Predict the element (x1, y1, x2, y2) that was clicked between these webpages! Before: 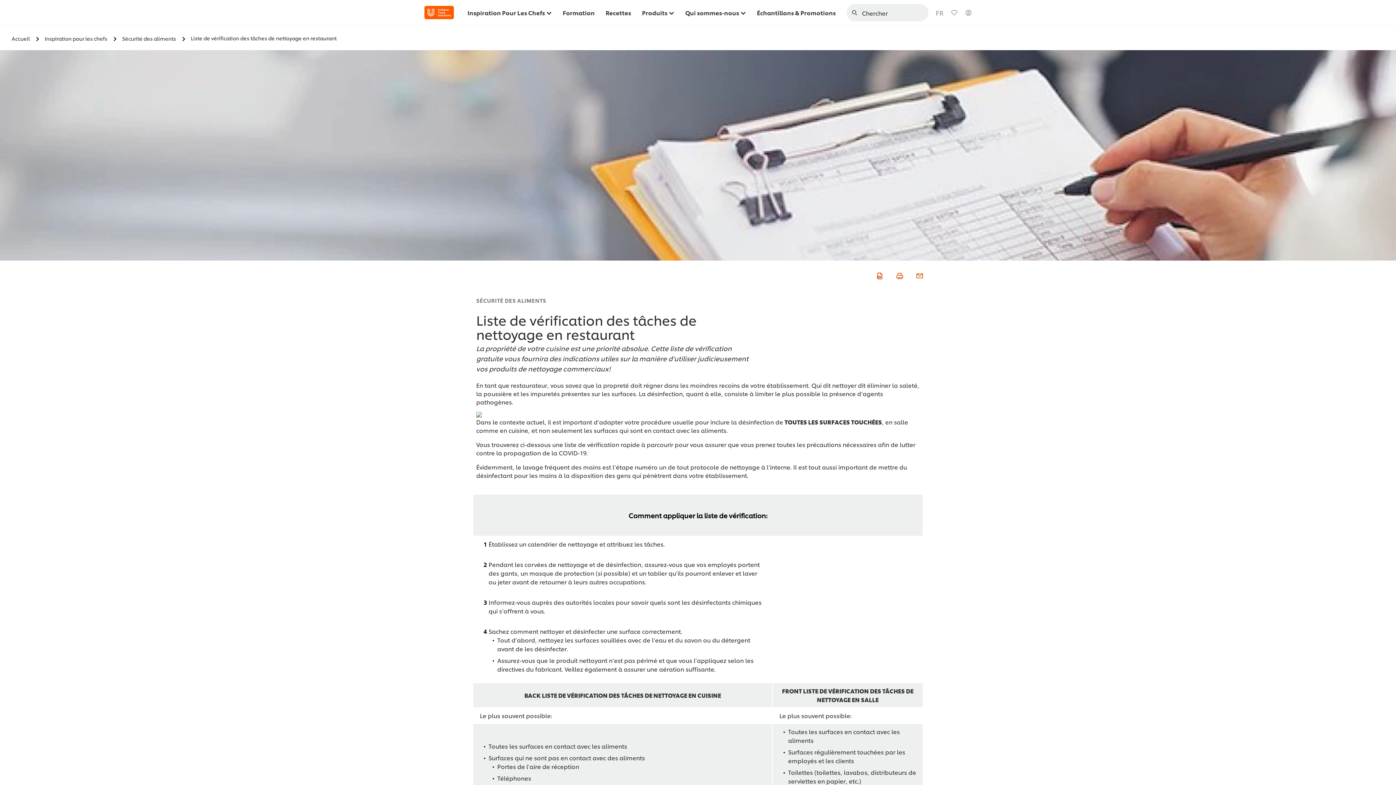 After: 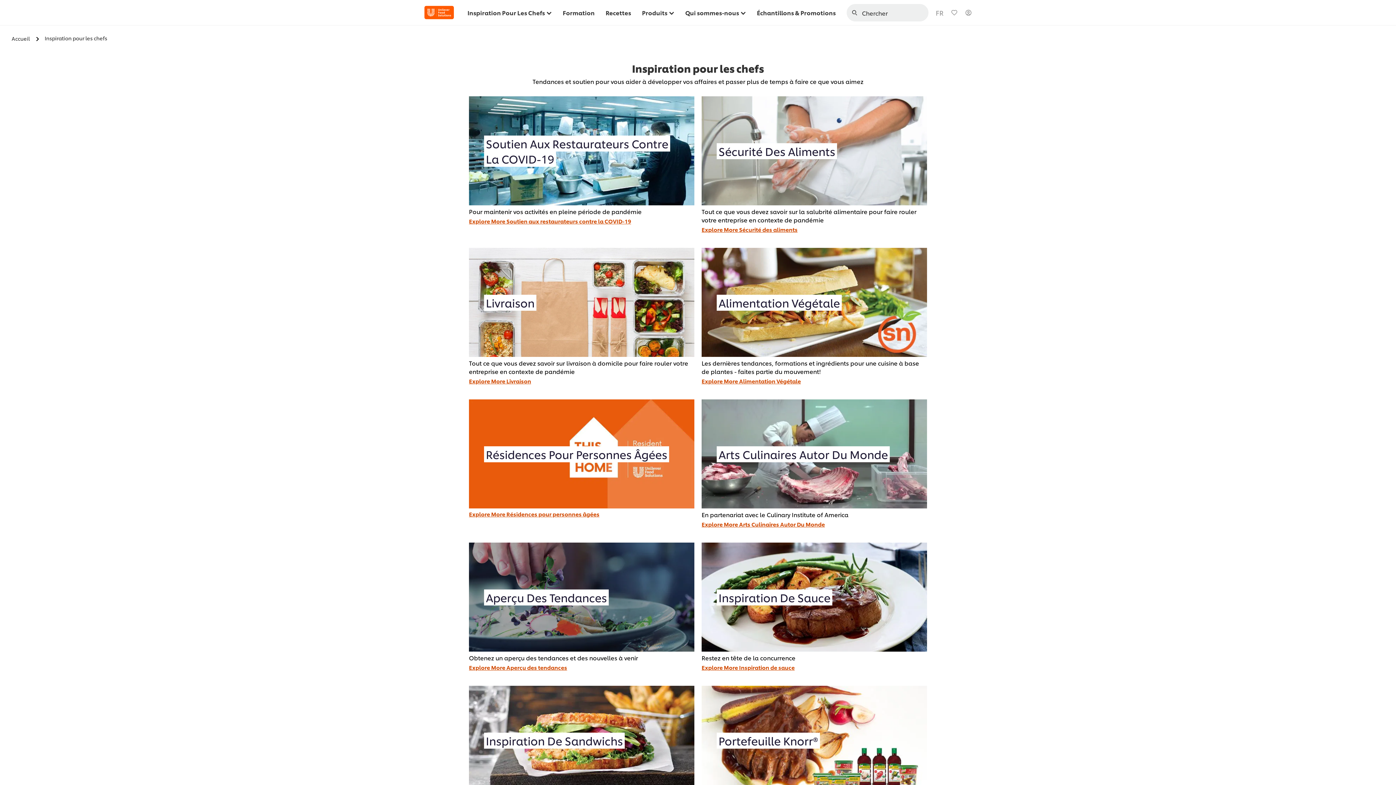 Action: label: Inspiration Pour Les Chefs bbox: (467, 0, 552, 25)